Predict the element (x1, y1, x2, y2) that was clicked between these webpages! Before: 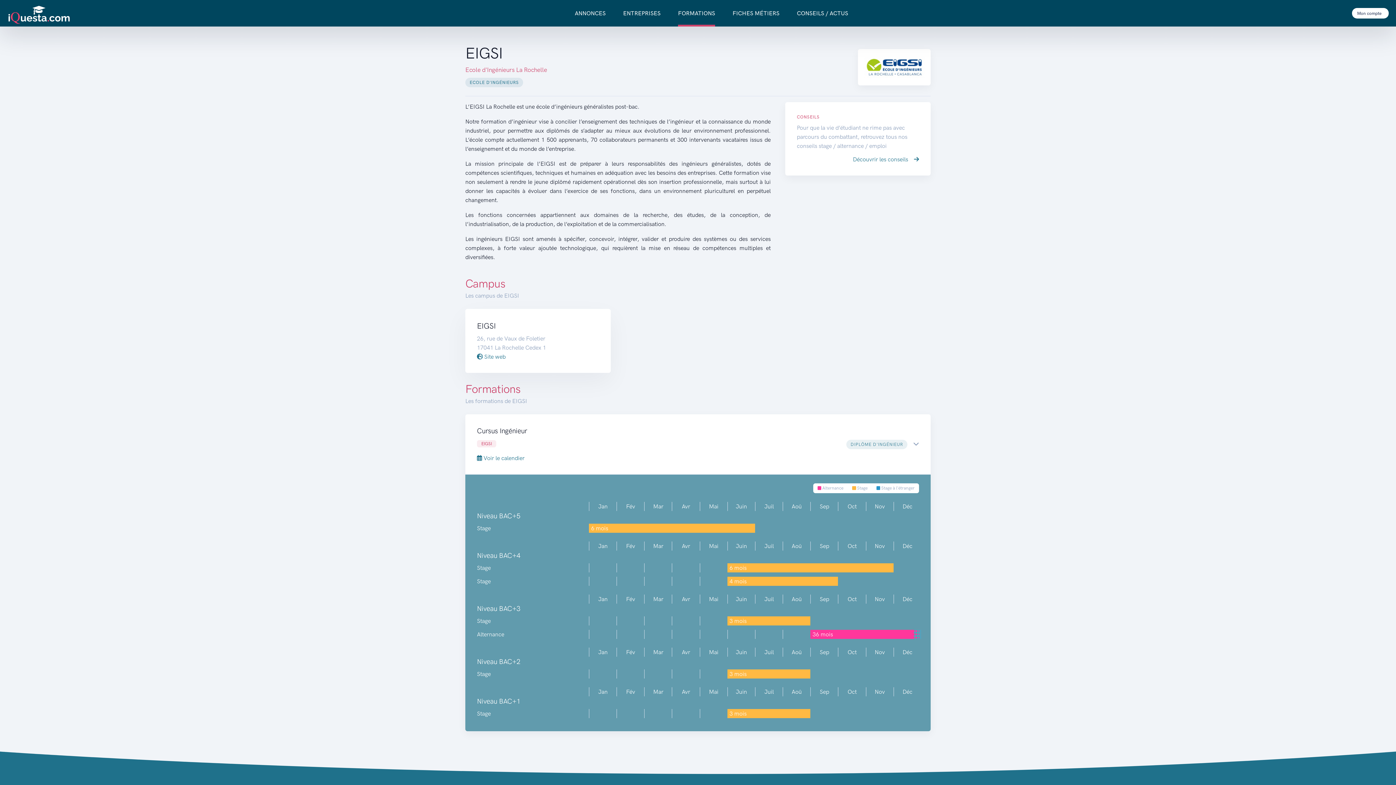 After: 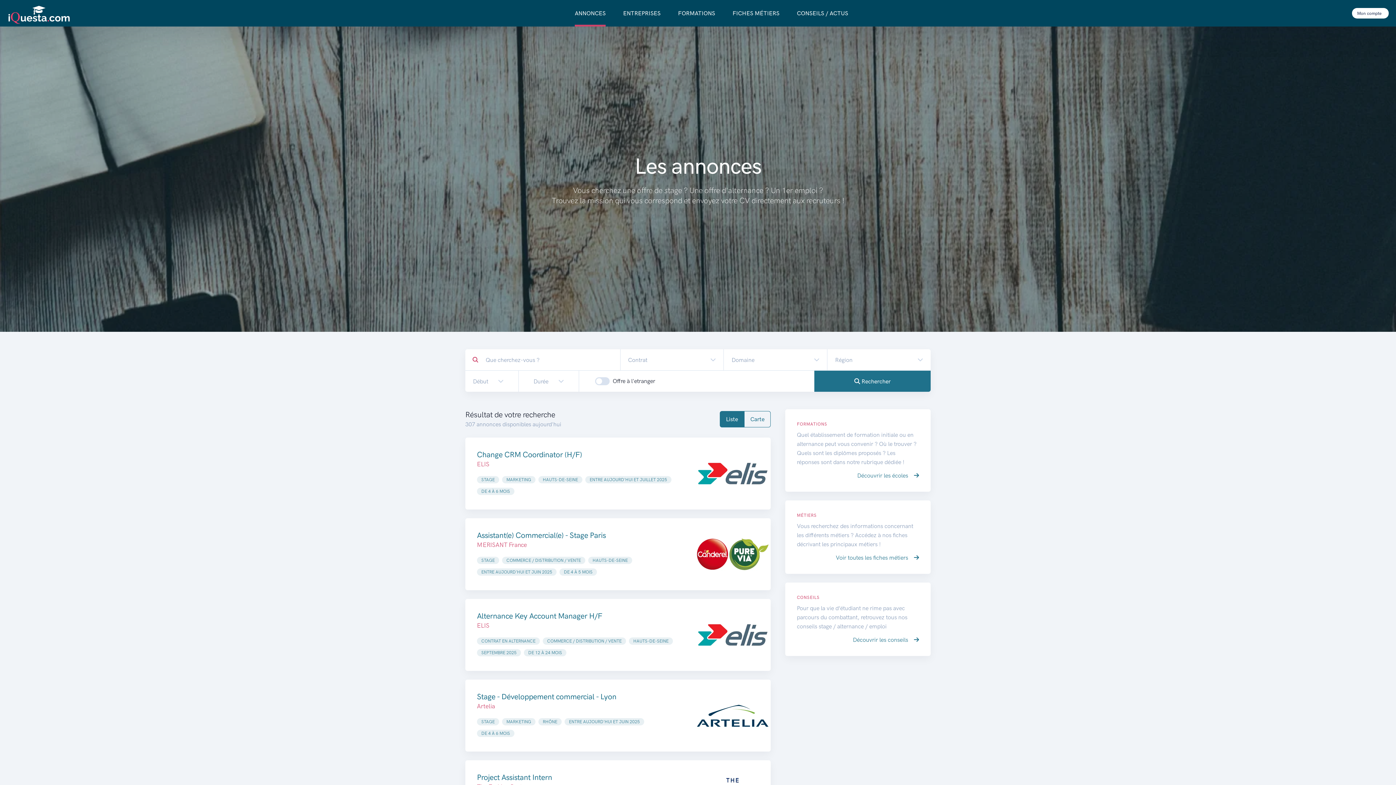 Action: label: ANNONCES bbox: (574, 0, 605, 26)